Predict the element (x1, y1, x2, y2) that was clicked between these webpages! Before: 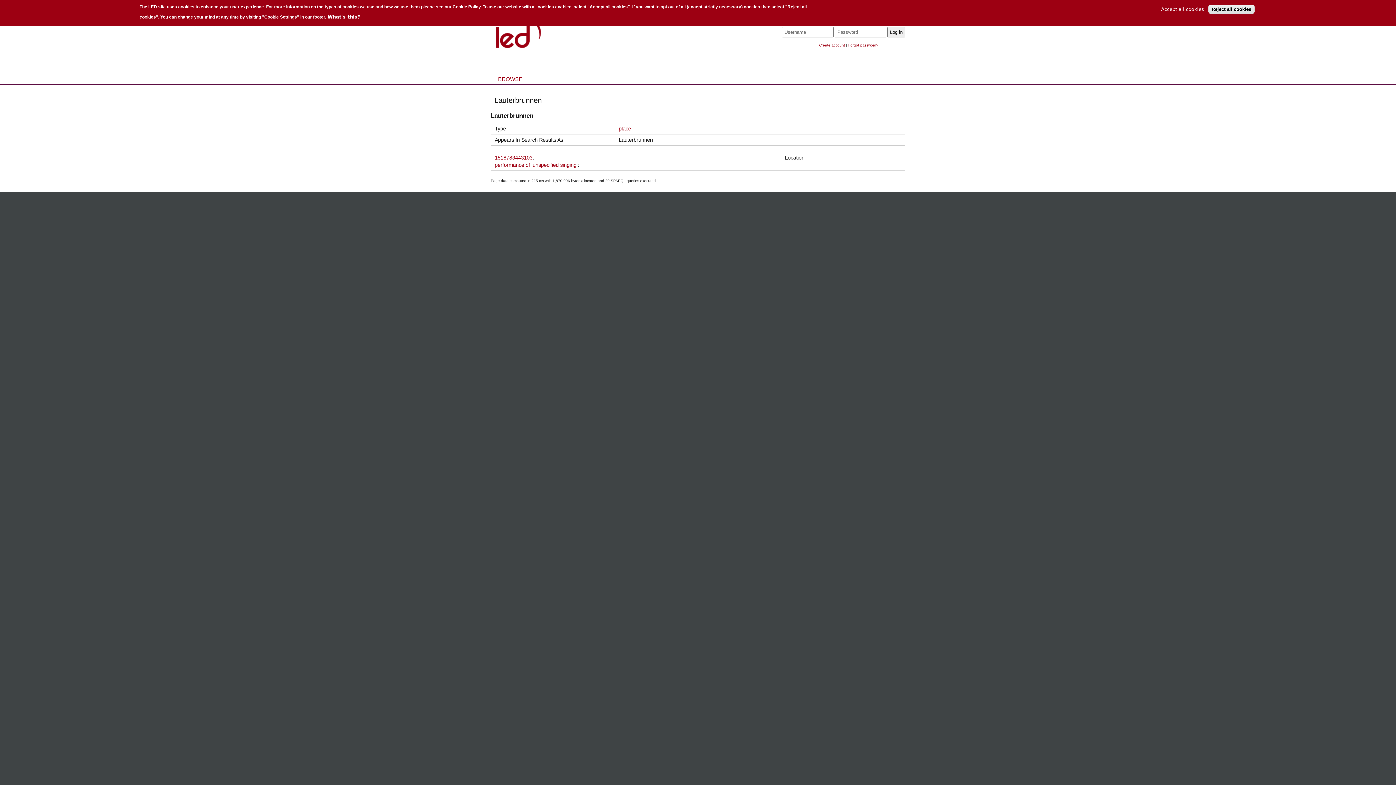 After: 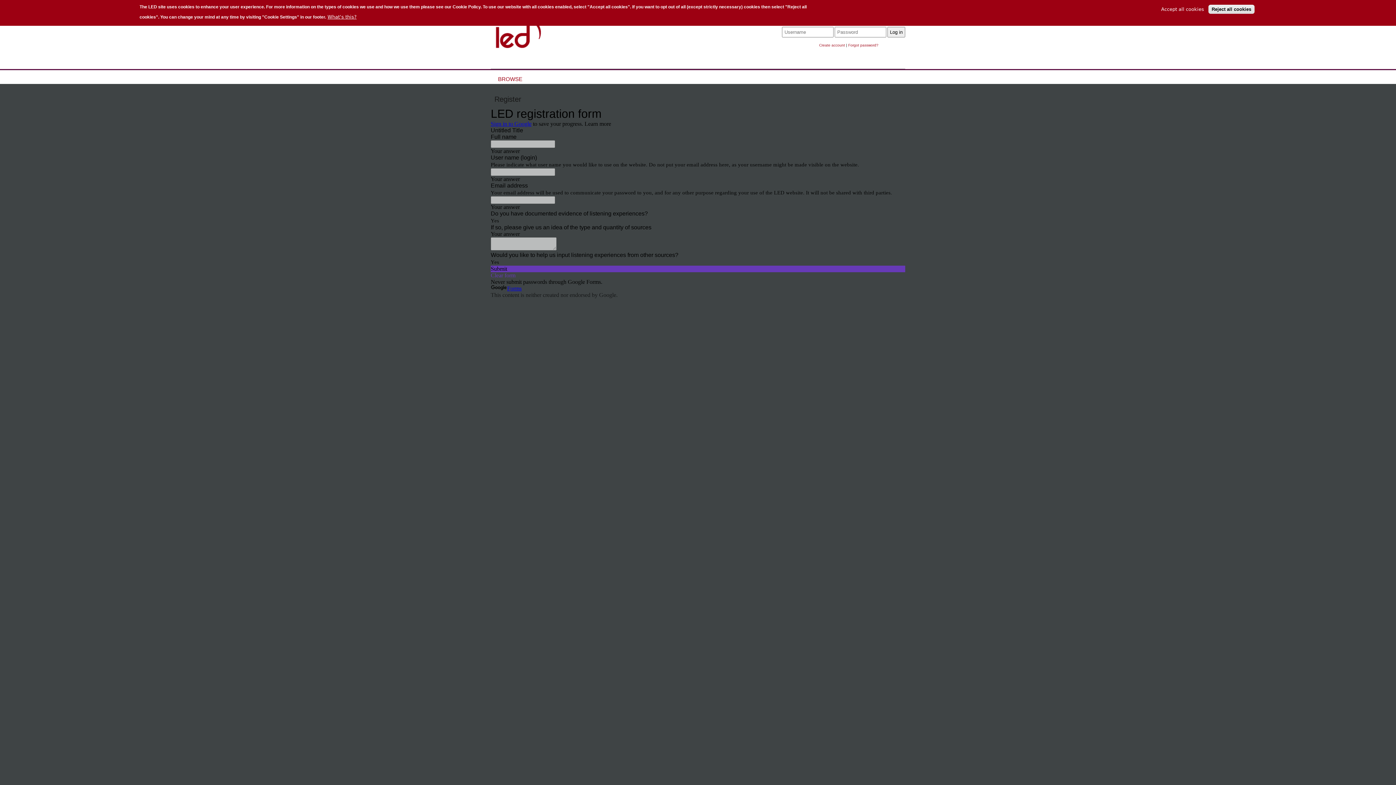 Action: bbox: (819, 43, 845, 47) label: Create account